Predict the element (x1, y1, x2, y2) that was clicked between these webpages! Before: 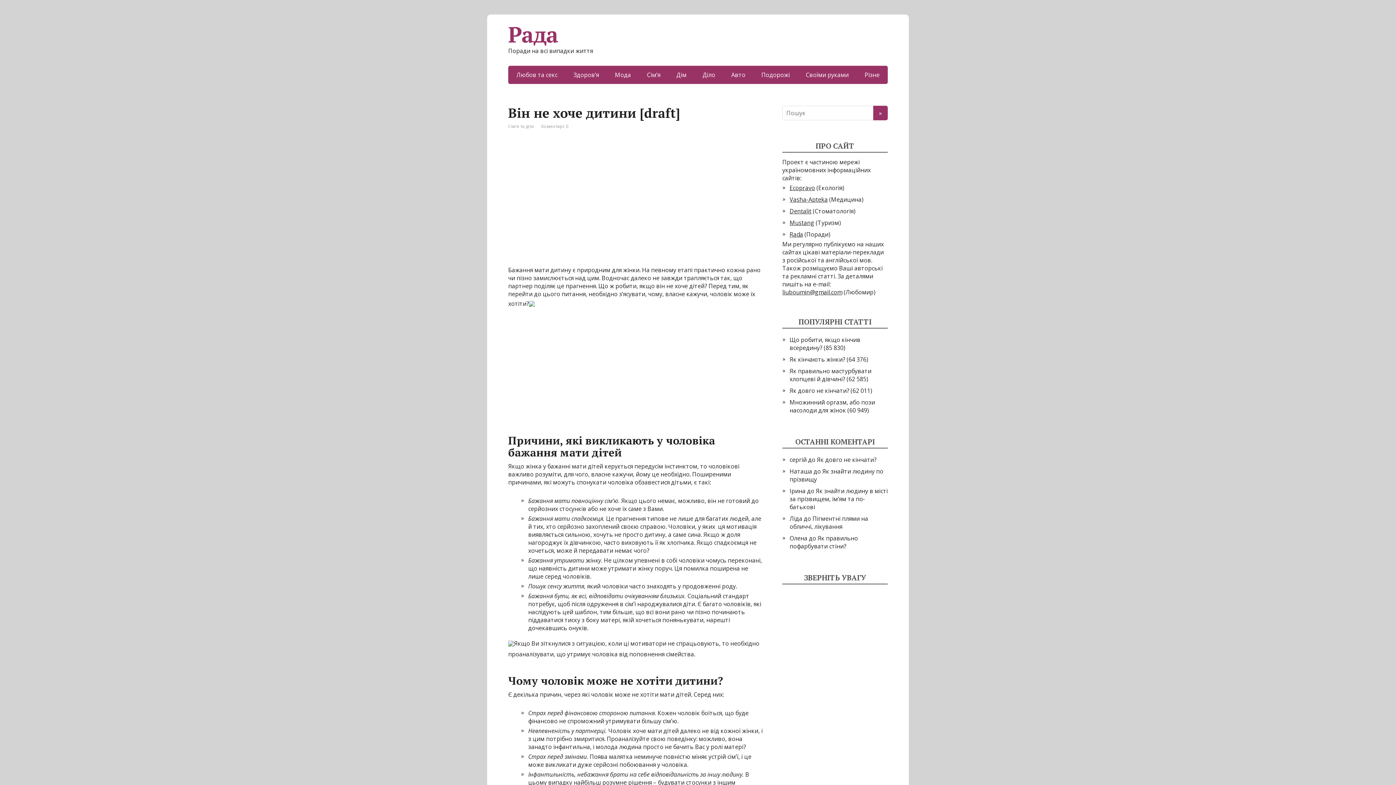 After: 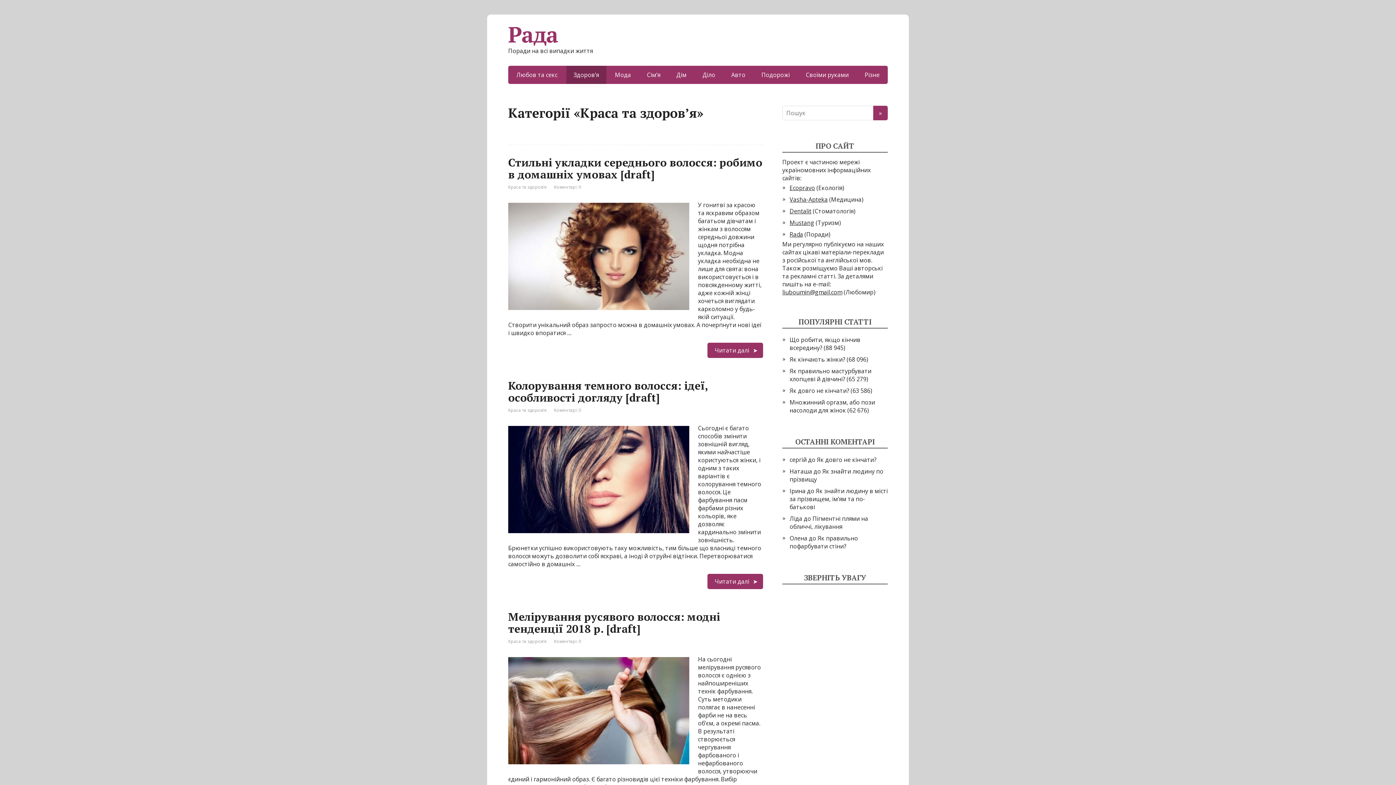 Action: bbox: (566, 65, 606, 84) label: Здоров’я